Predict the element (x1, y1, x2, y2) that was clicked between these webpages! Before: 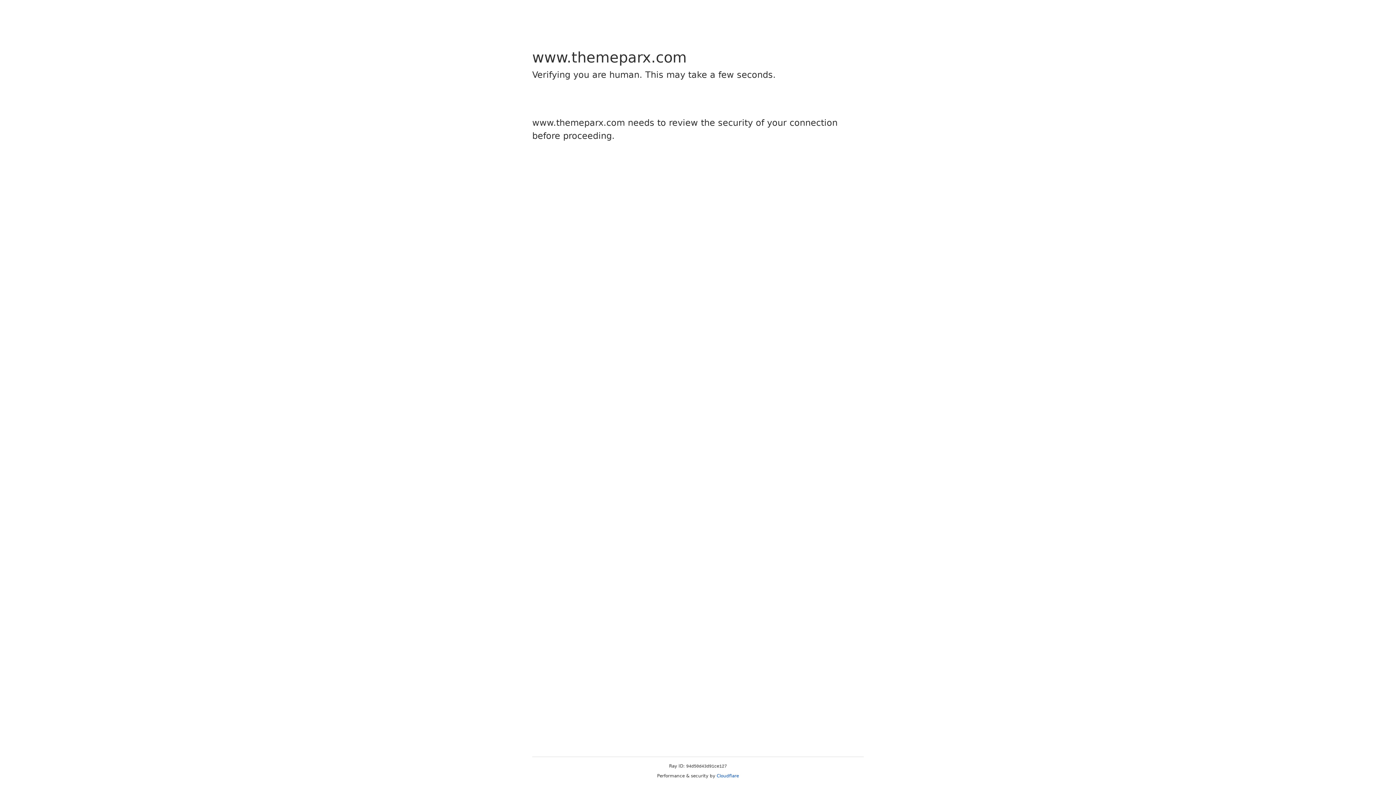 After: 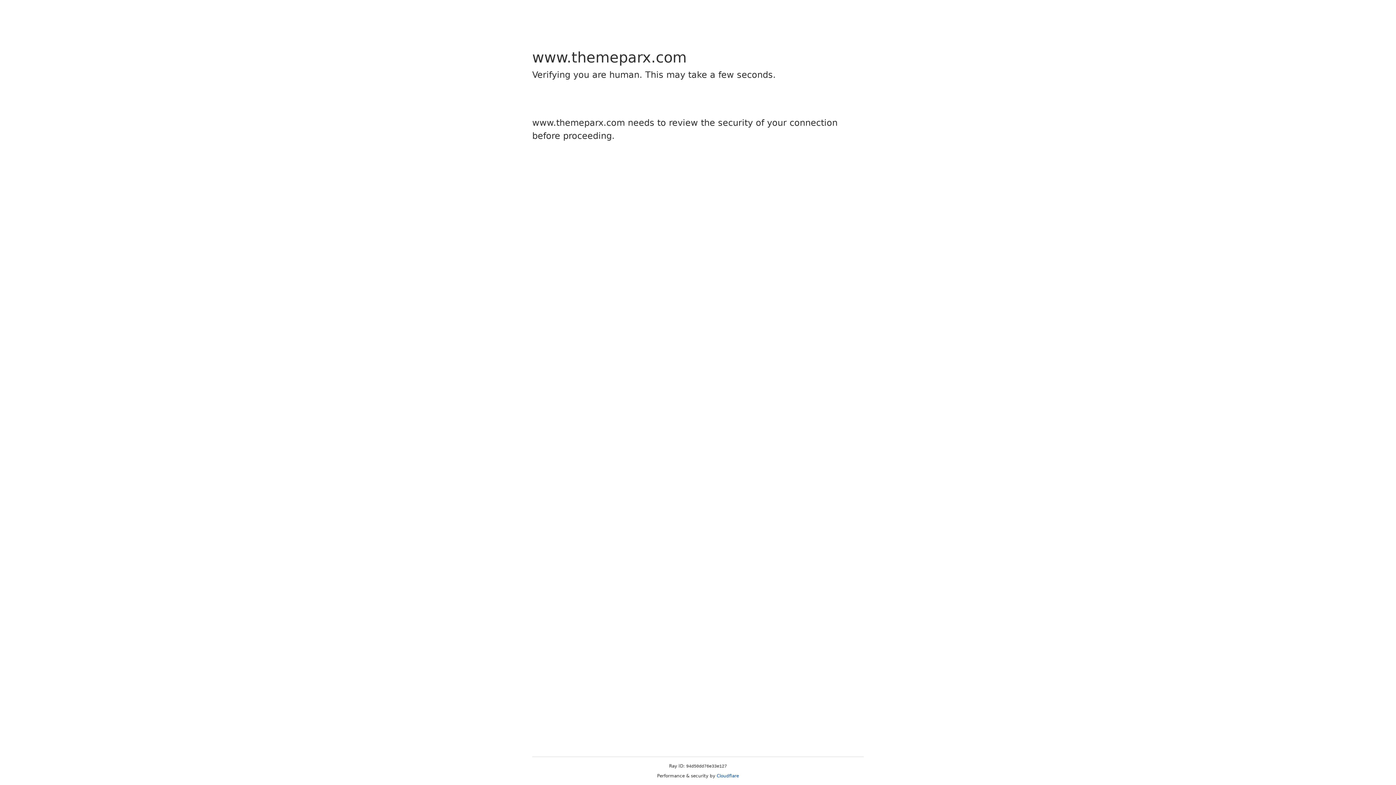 Action: bbox: (716, 773, 739, 778) label: Cloudflare